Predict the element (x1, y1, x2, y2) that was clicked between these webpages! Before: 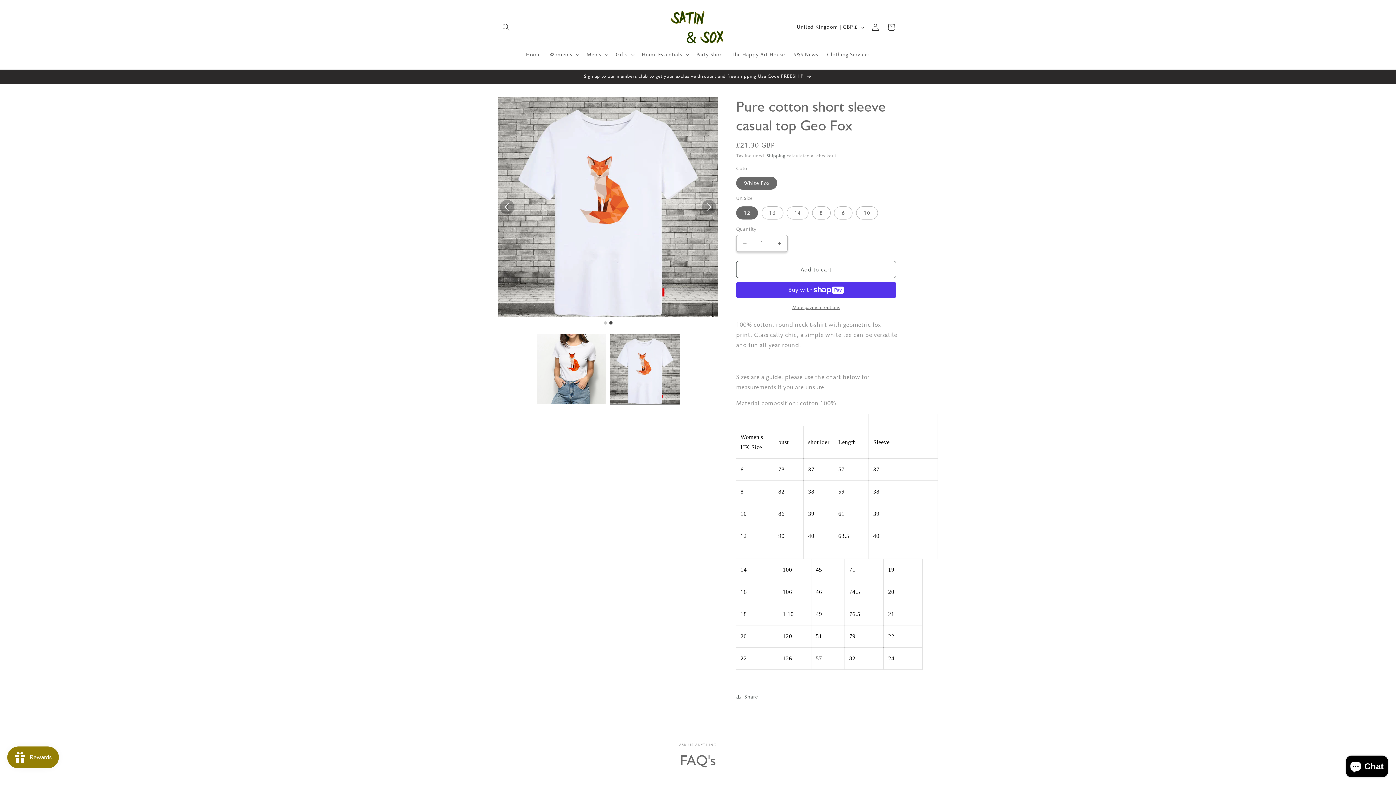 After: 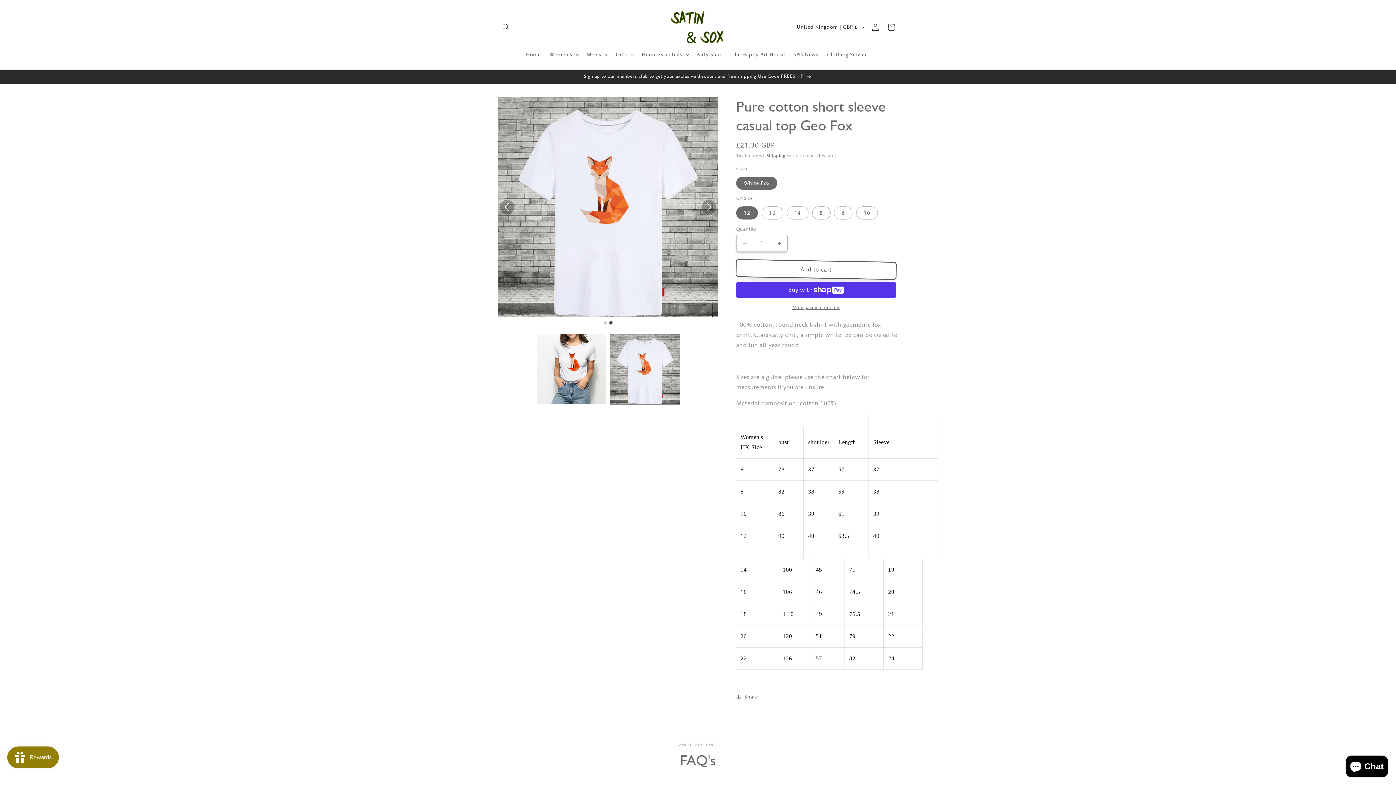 Action: bbox: (736, 261, 896, 278) label: Add to cart